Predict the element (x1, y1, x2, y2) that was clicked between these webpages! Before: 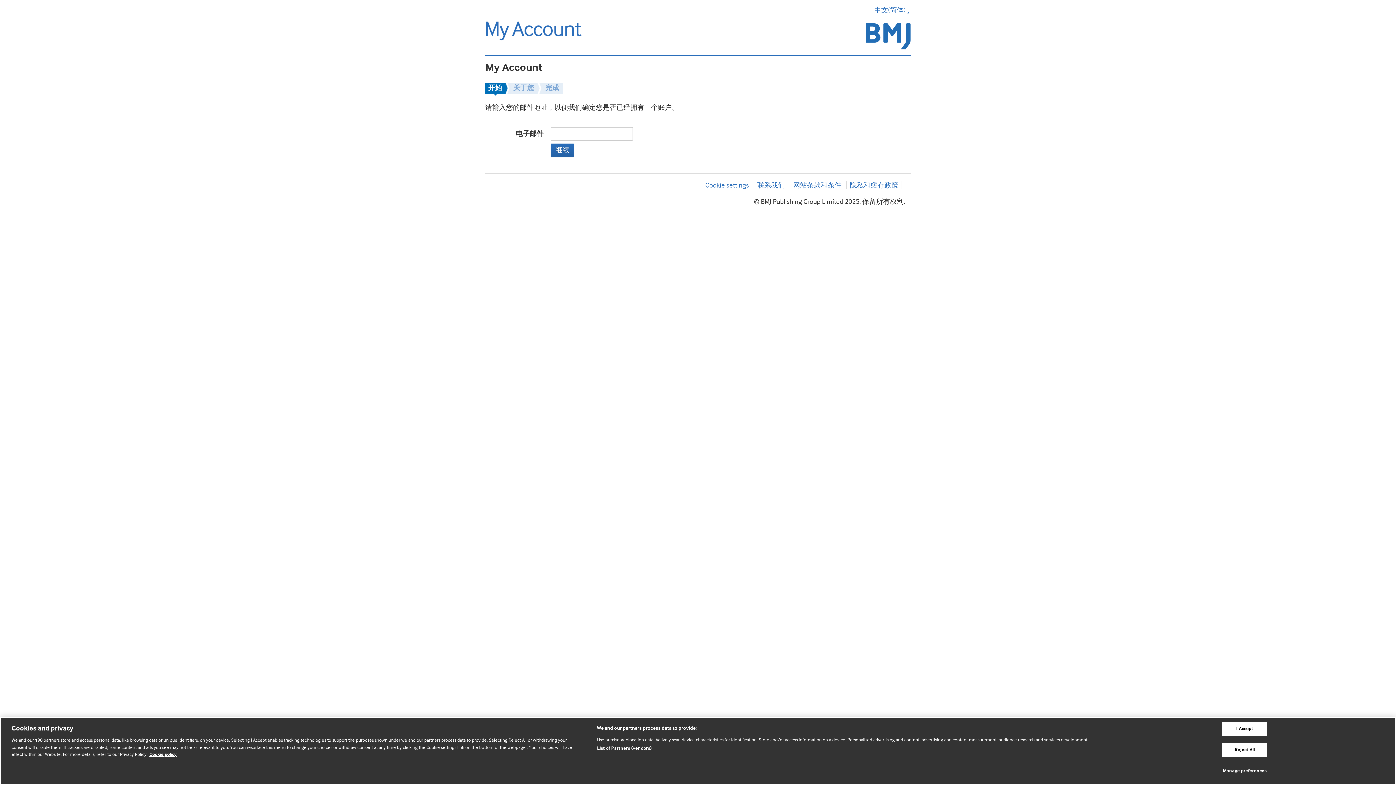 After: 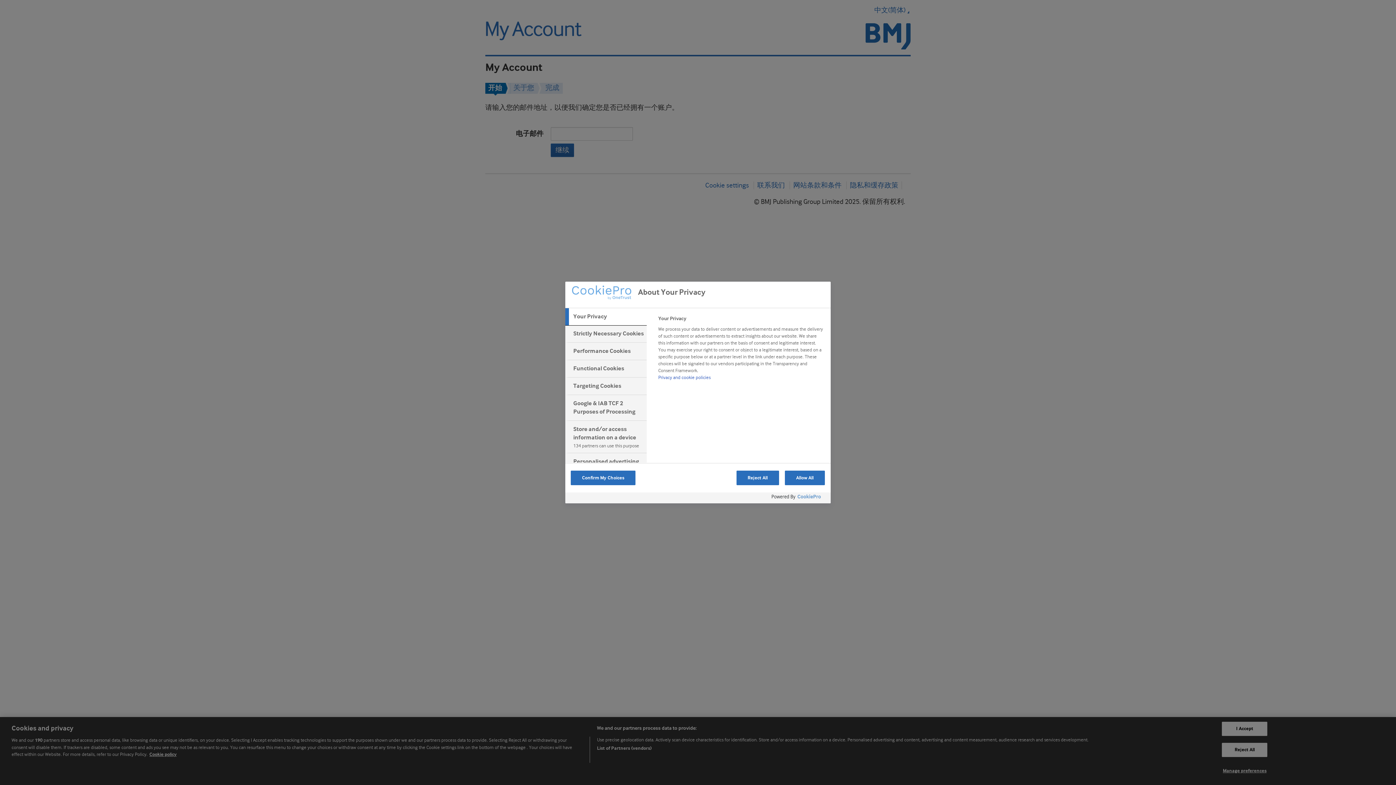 Action: label: Cookie settings bbox: (705, 181, 749, 189)